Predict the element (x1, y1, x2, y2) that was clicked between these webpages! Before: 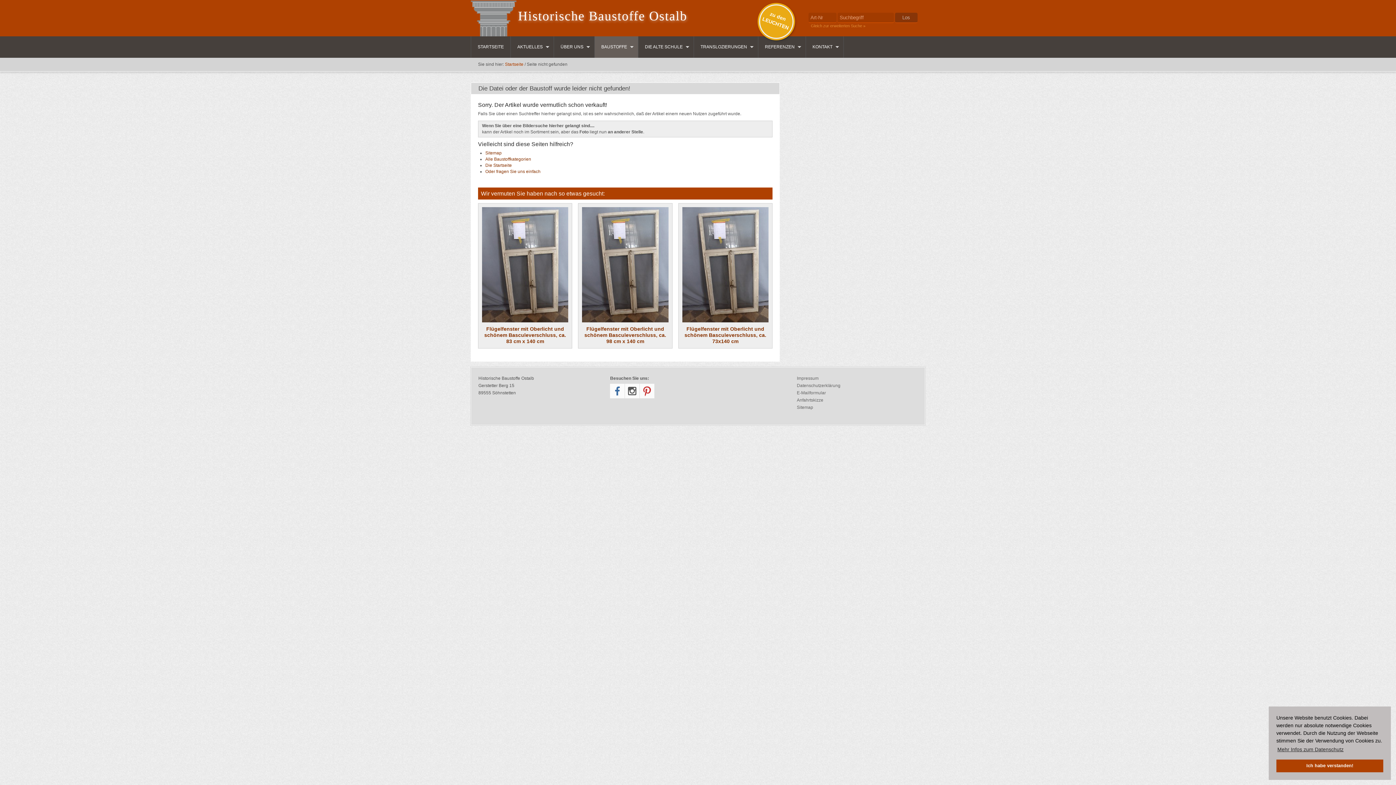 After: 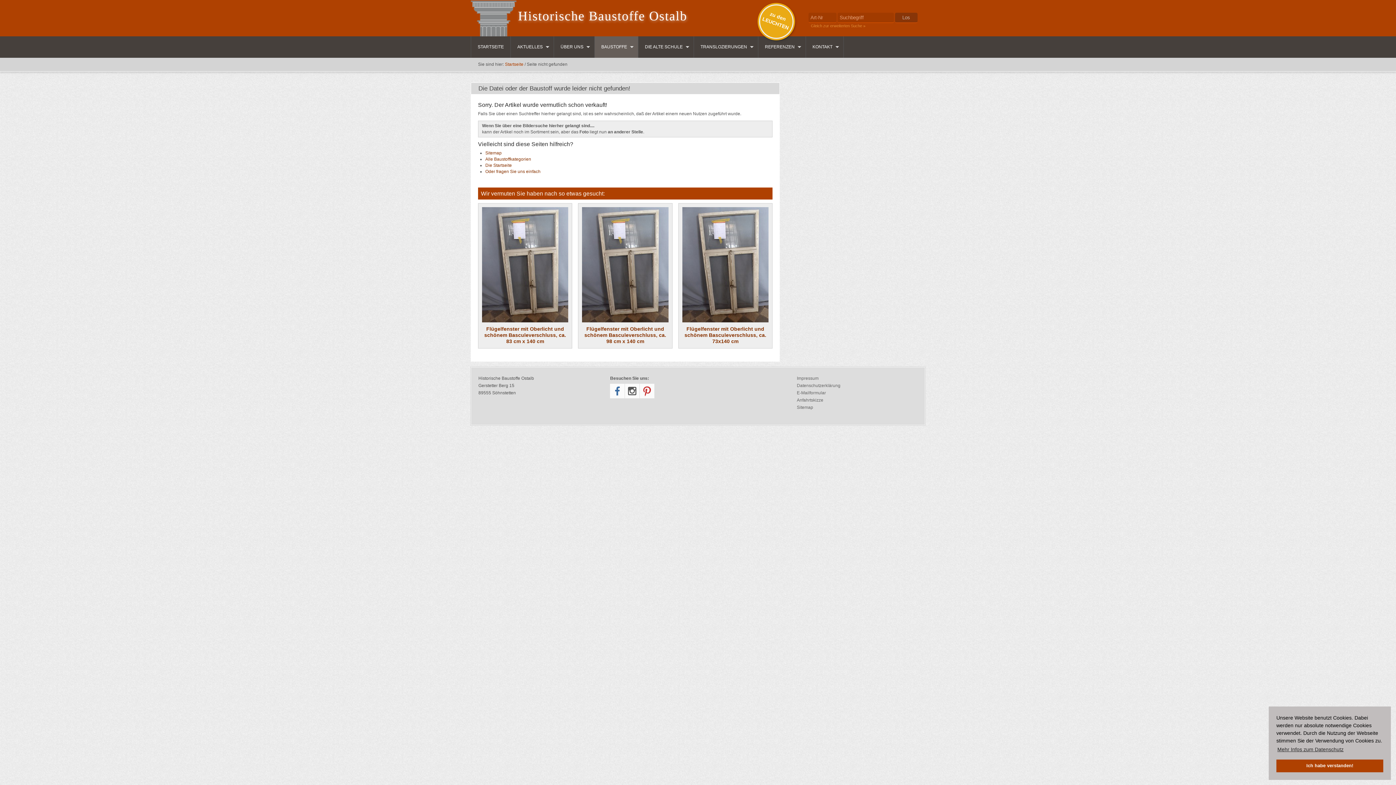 Action: bbox: (625, 383, 639, 398)